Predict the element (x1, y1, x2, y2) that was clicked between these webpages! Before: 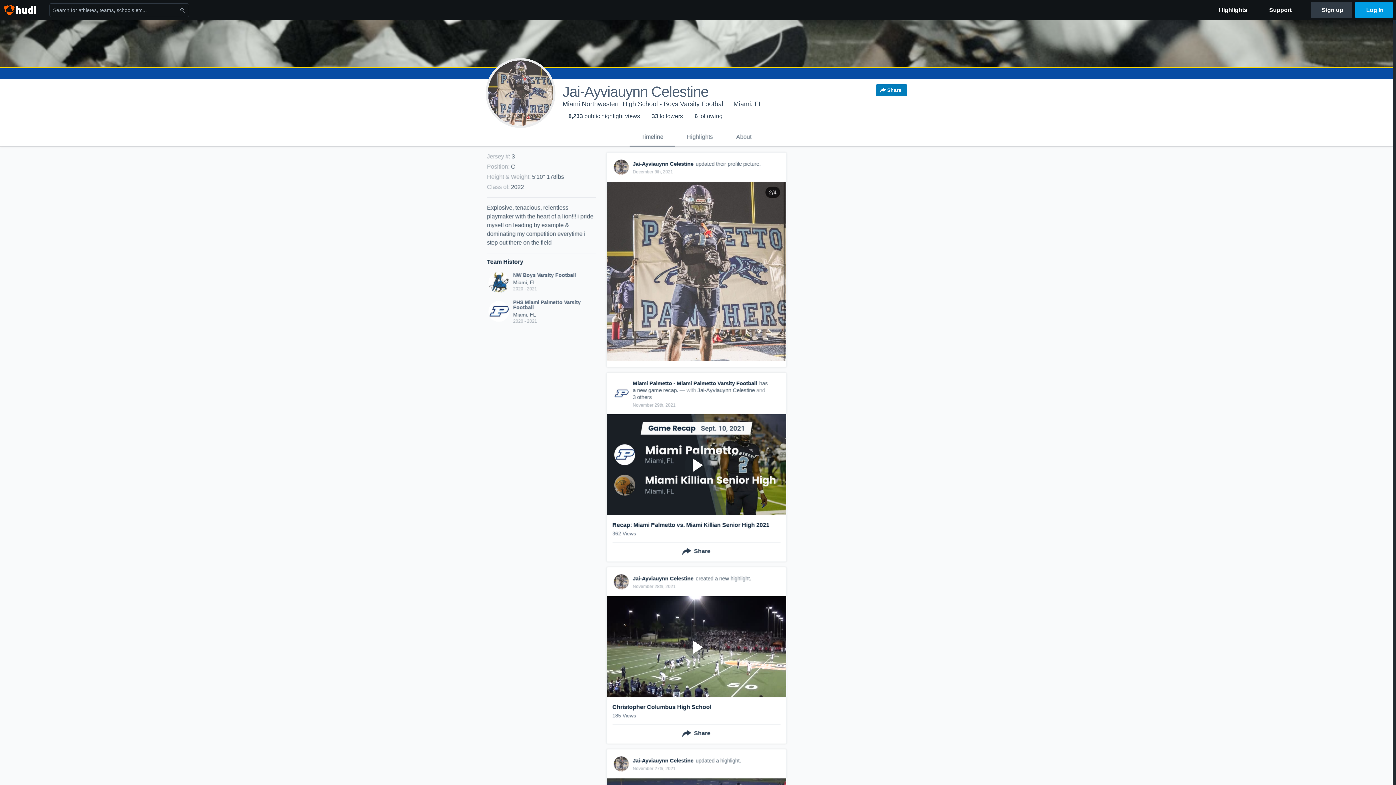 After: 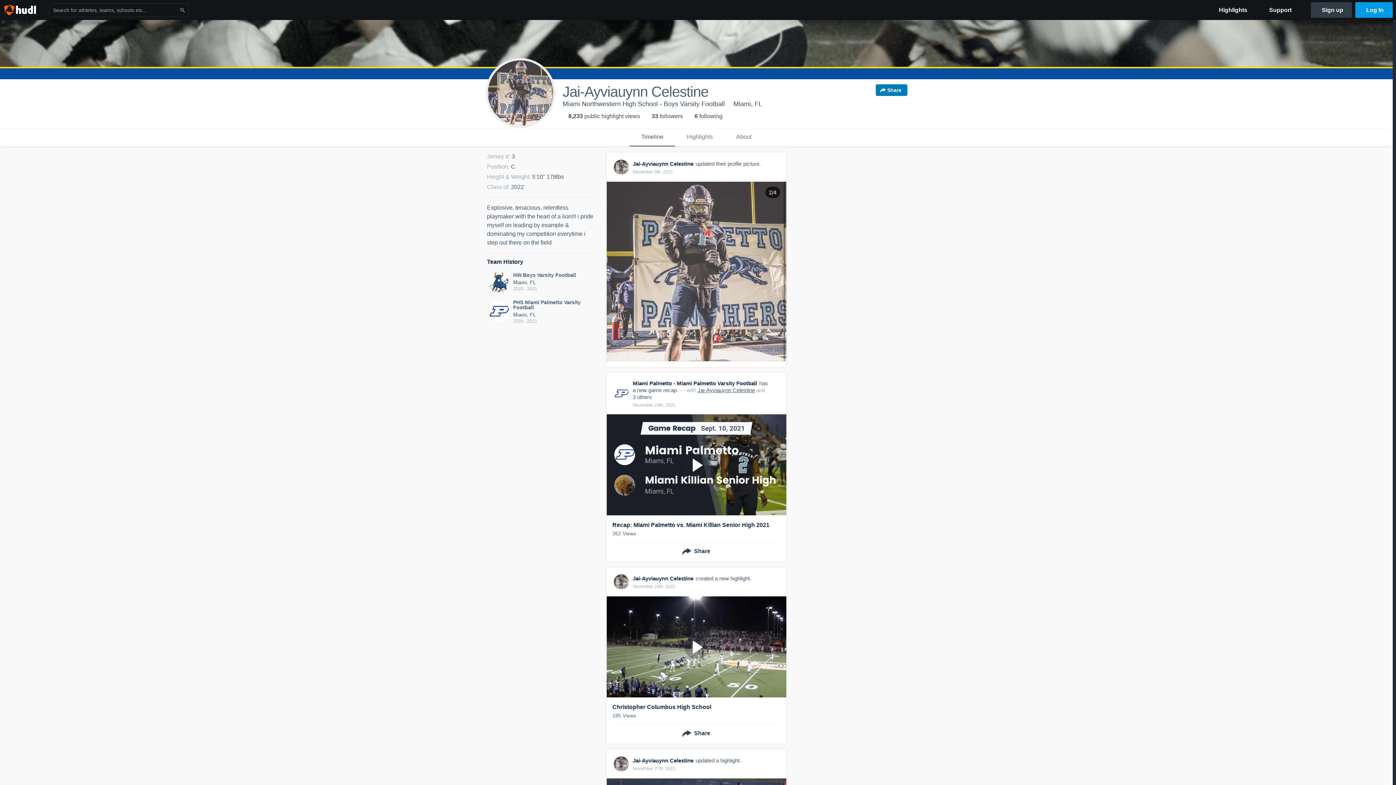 Action: bbox: (697, 387, 755, 393) label: Jai-Ayviauynn Celestine